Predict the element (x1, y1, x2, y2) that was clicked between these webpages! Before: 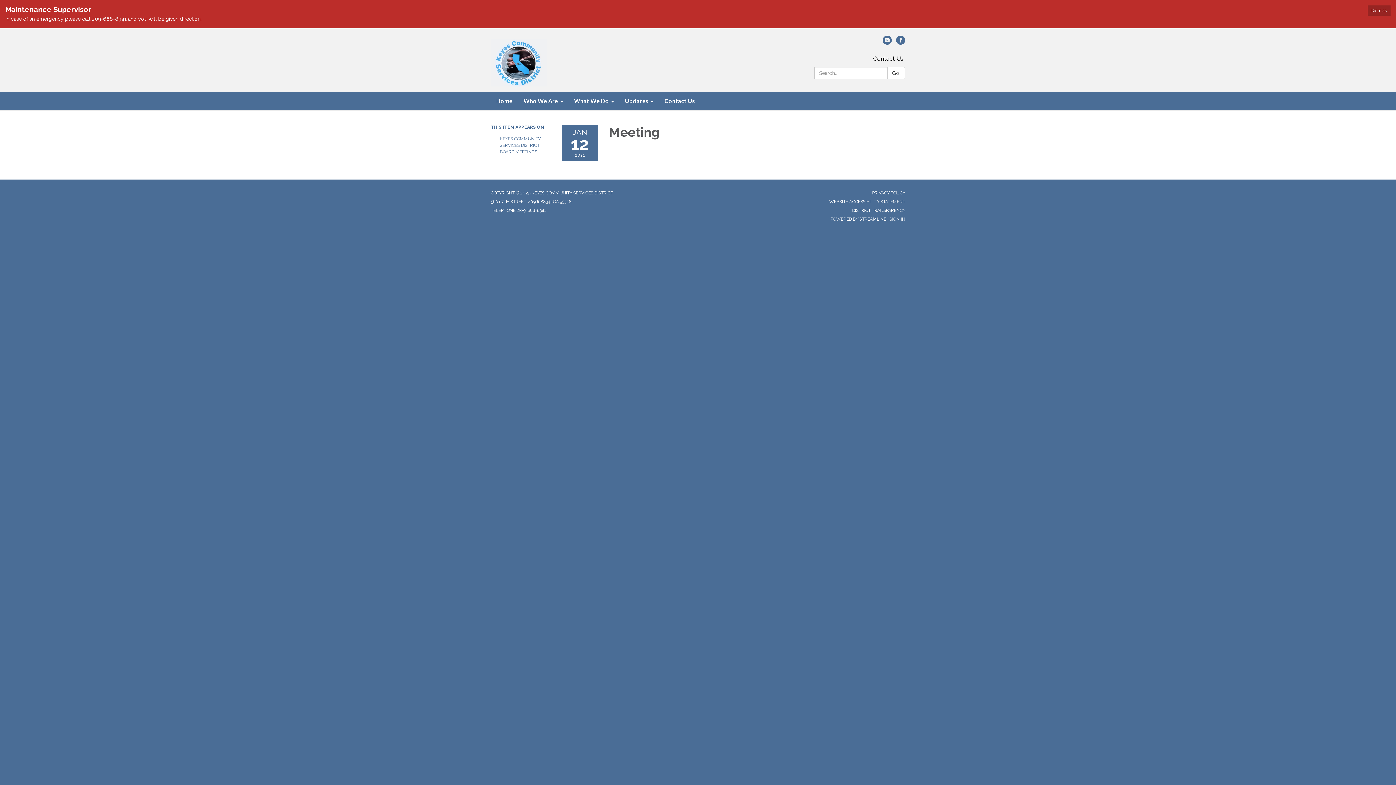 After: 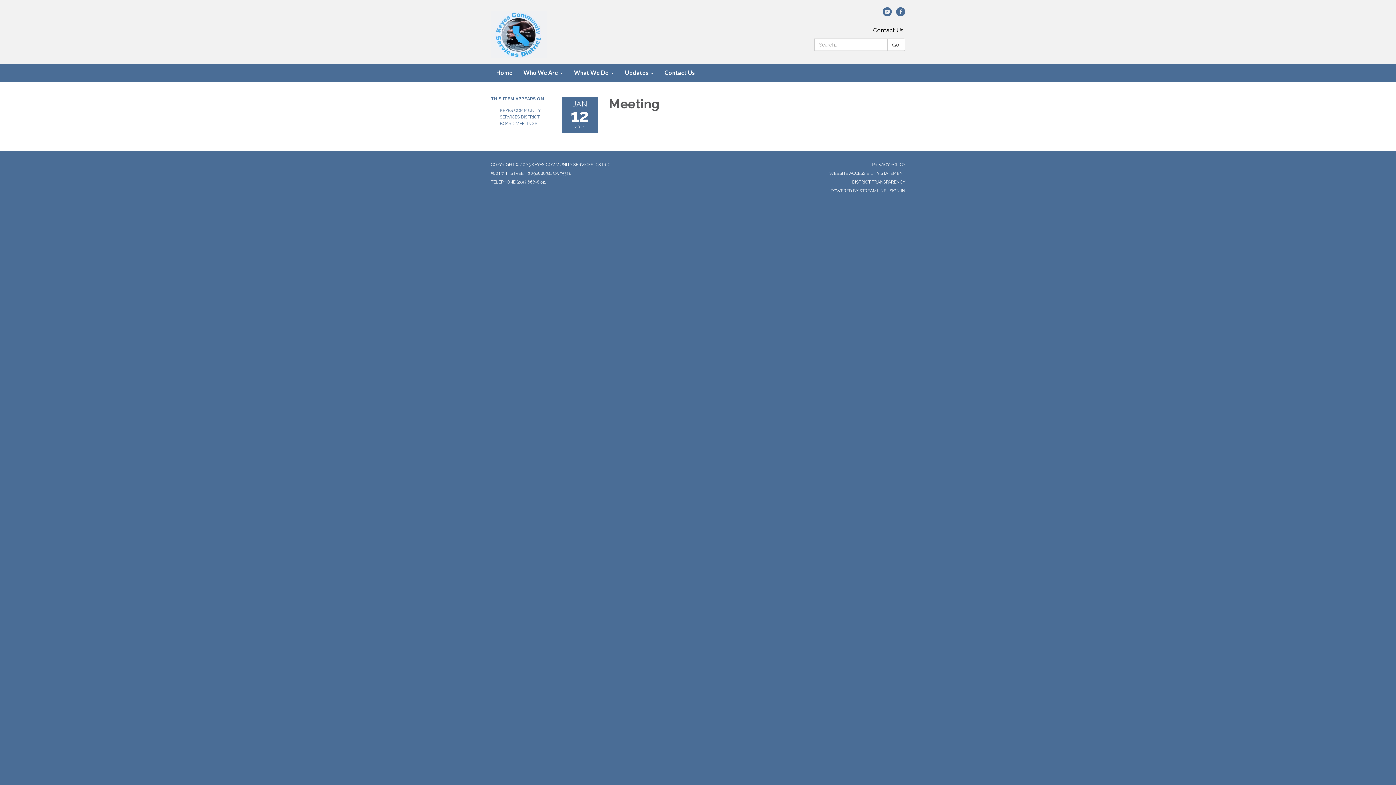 Action: label: Dismiss bbox: (1368, 5, 1390, 15)